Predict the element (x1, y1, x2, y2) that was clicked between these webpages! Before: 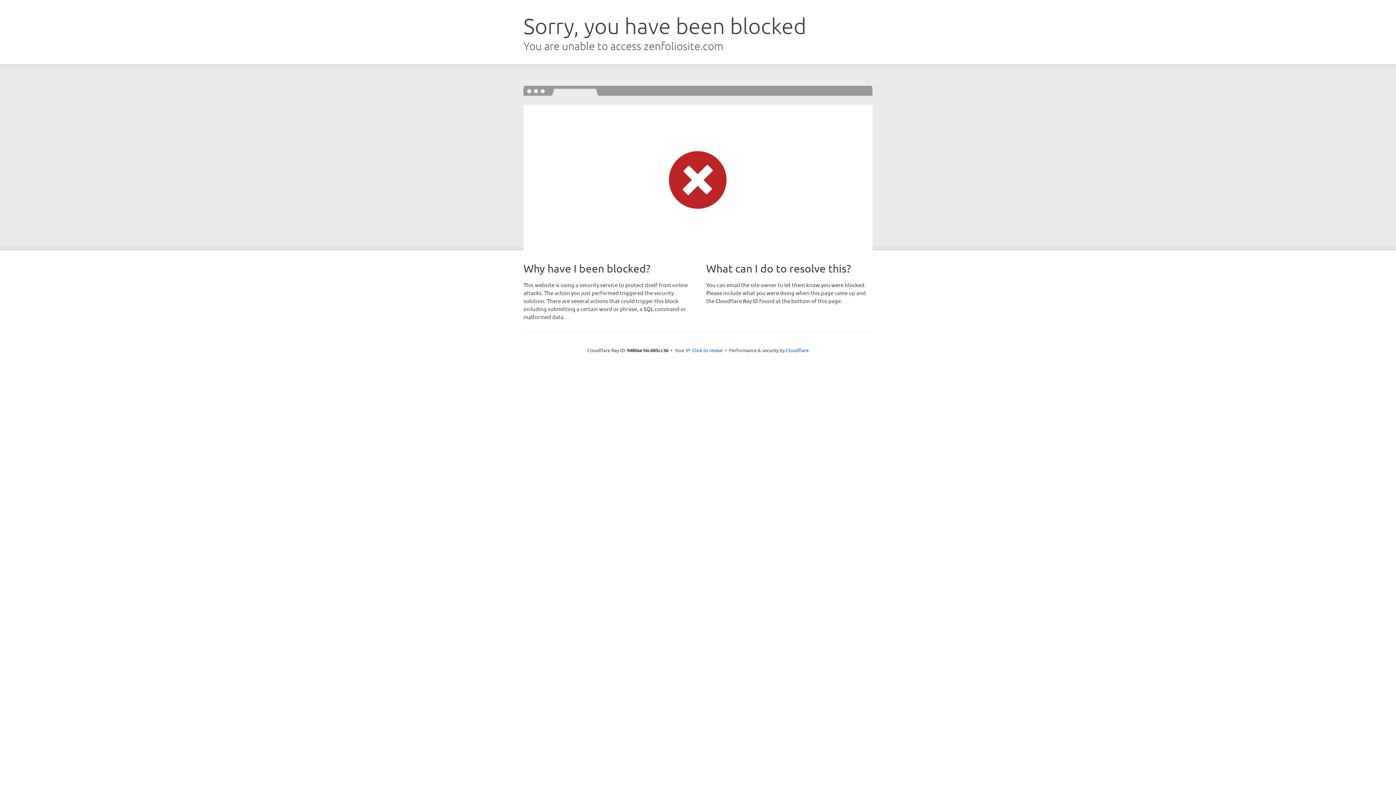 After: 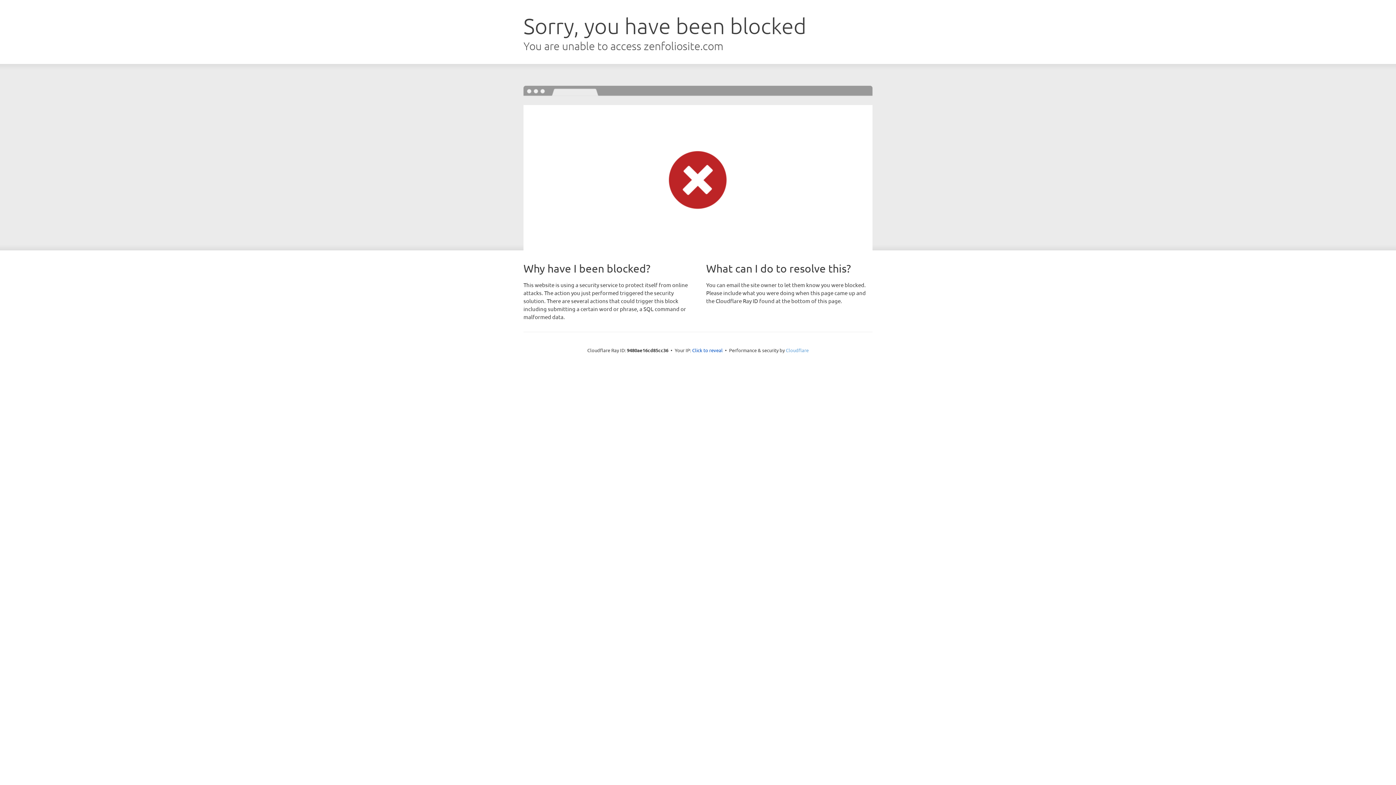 Action: bbox: (786, 347, 808, 353) label: Cloudflare